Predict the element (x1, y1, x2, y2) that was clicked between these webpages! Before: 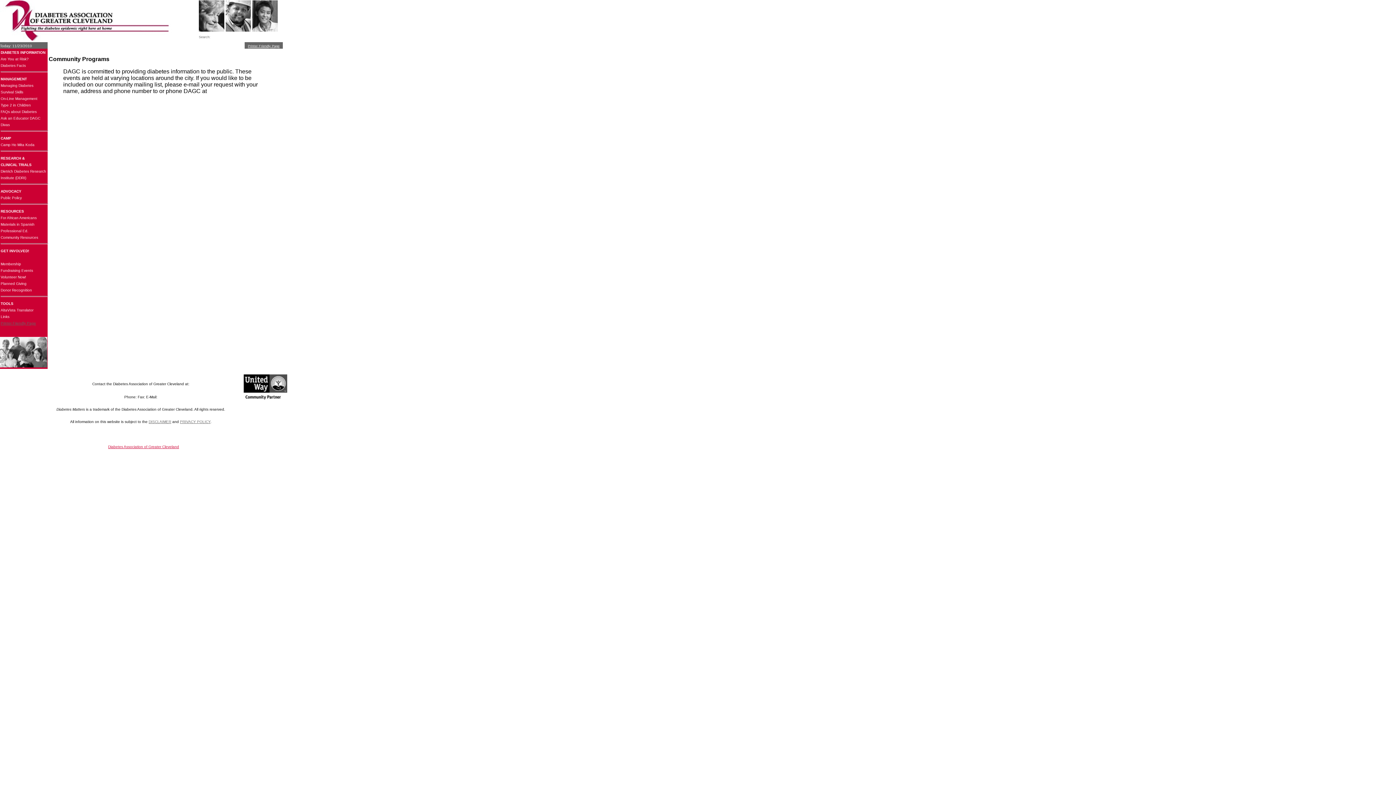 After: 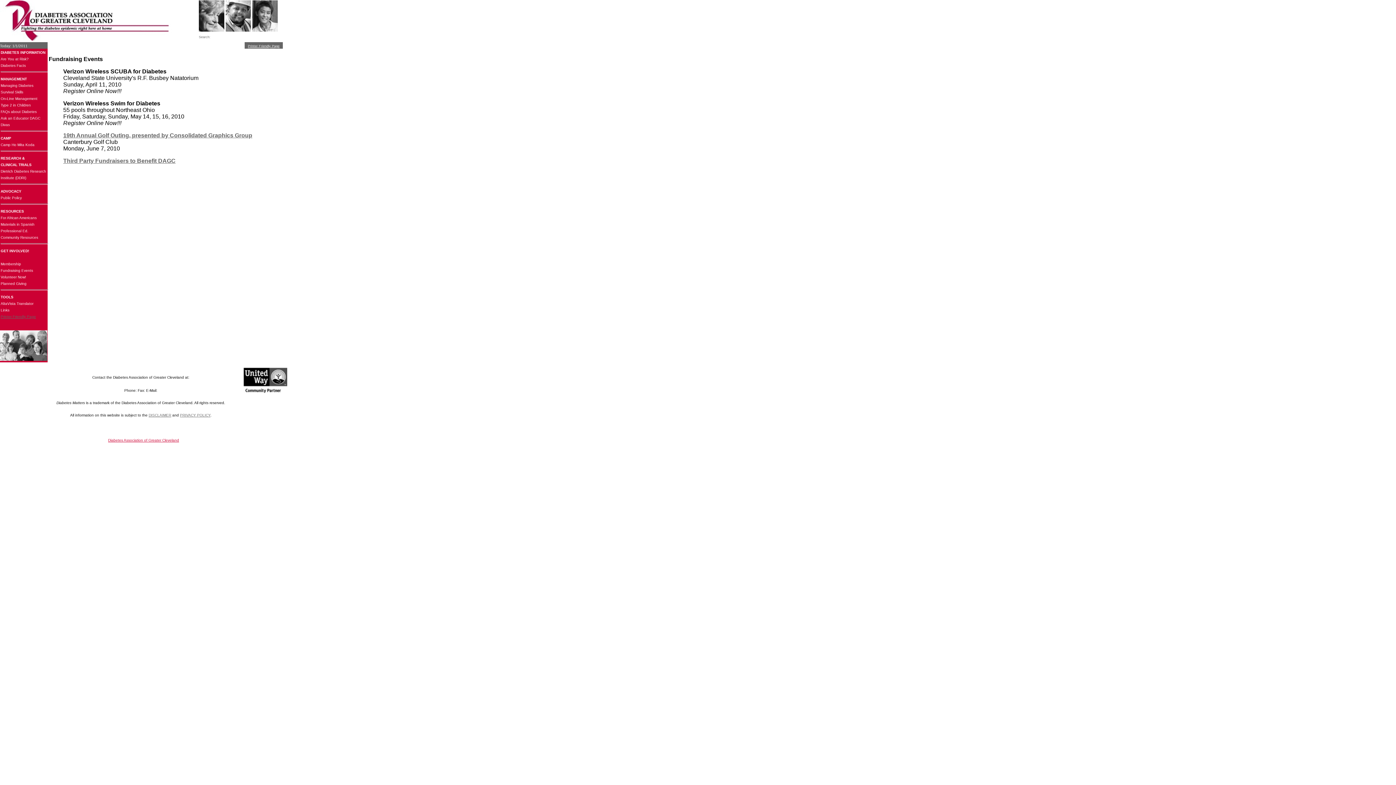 Action: bbox: (0, 268, 33, 272) label: Fundraising Events